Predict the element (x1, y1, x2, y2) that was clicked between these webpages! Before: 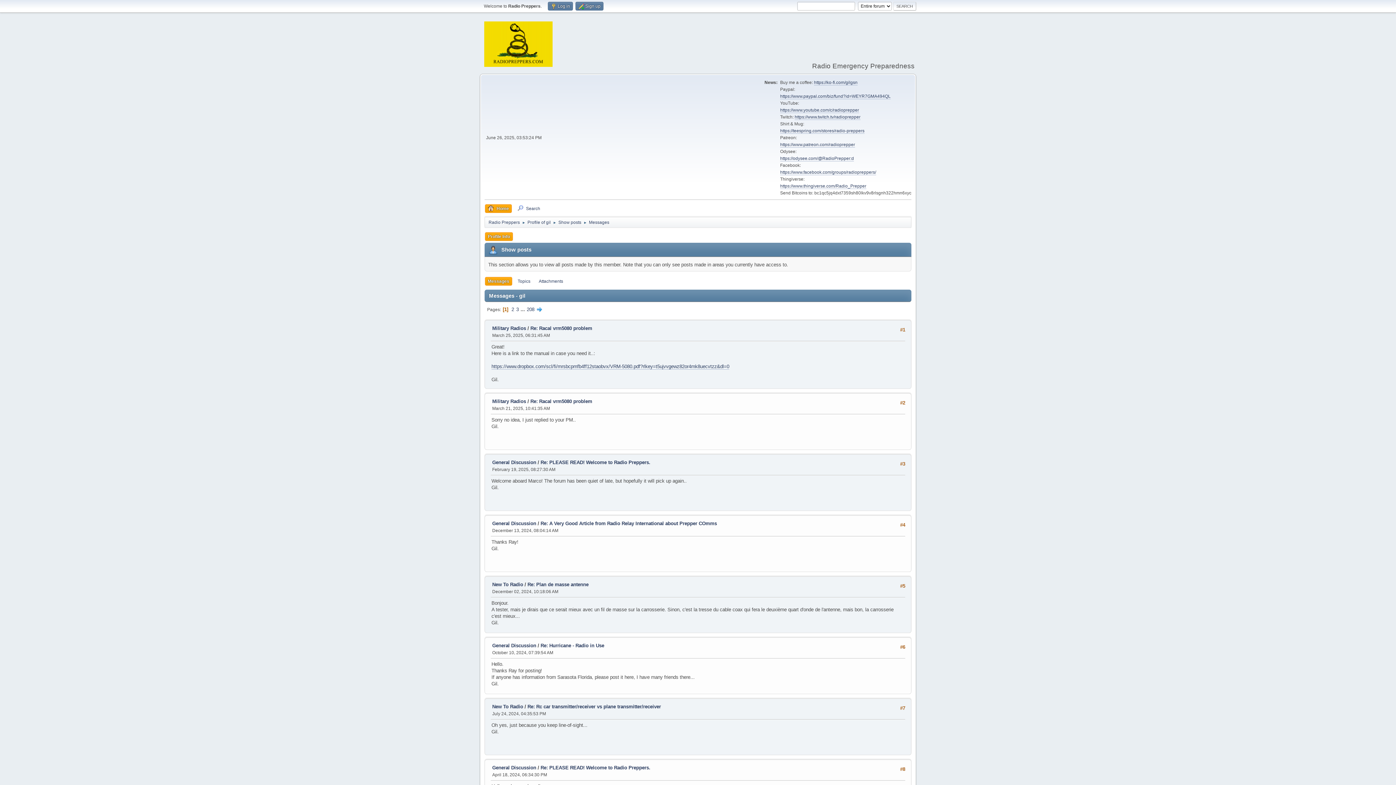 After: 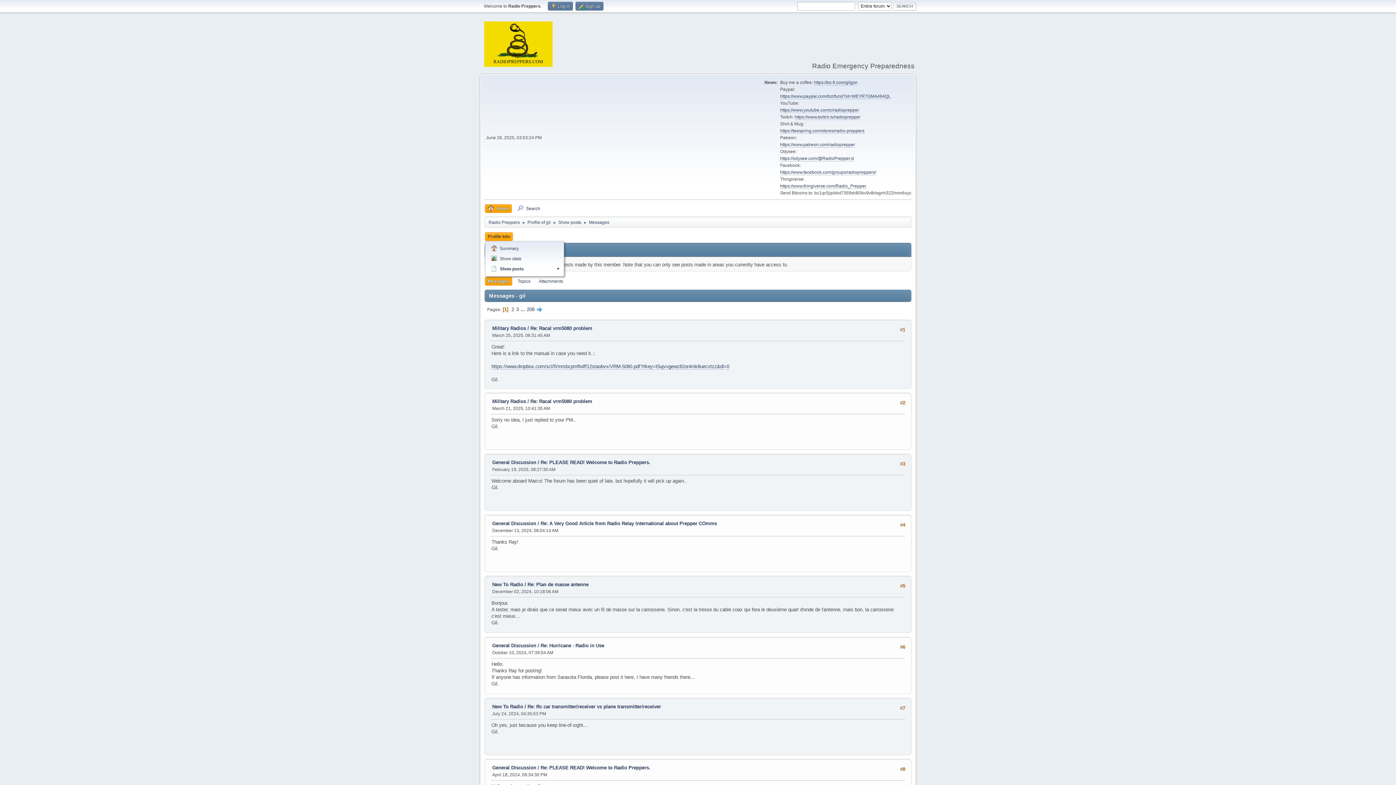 Action: bbox: (485, 232, 513, 241) label: Profile Info